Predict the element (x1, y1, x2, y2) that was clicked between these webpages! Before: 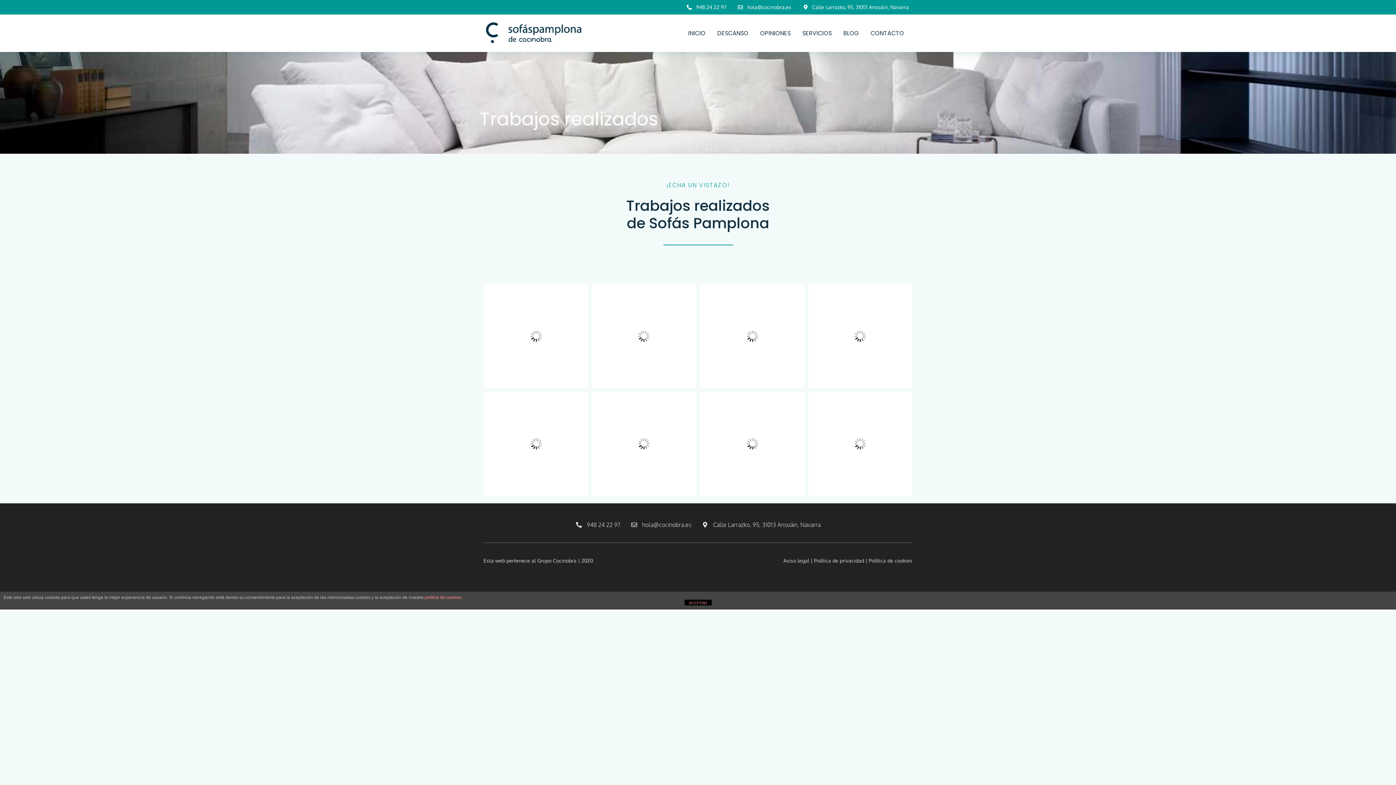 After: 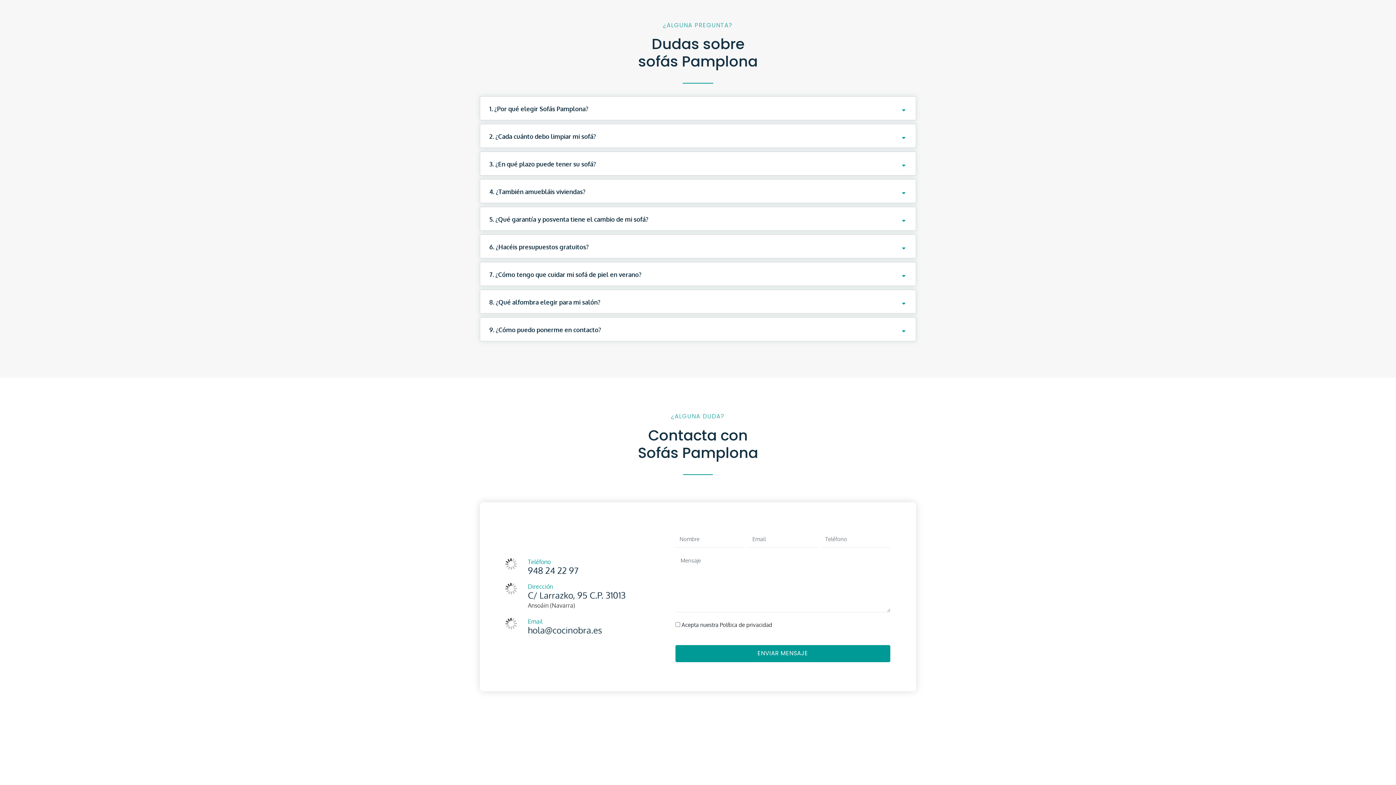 Action: bbox: (866, 23, 909, 43) label: CONTACTO